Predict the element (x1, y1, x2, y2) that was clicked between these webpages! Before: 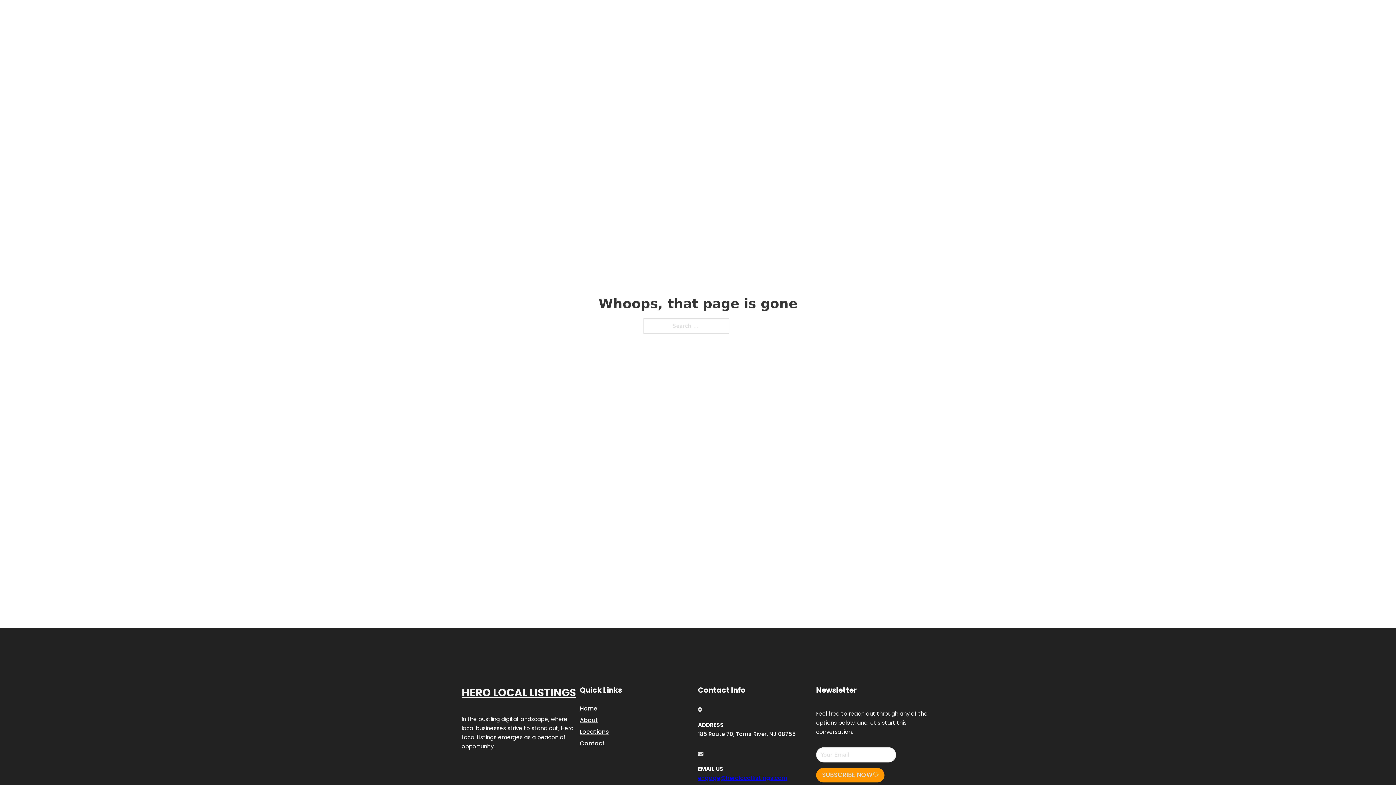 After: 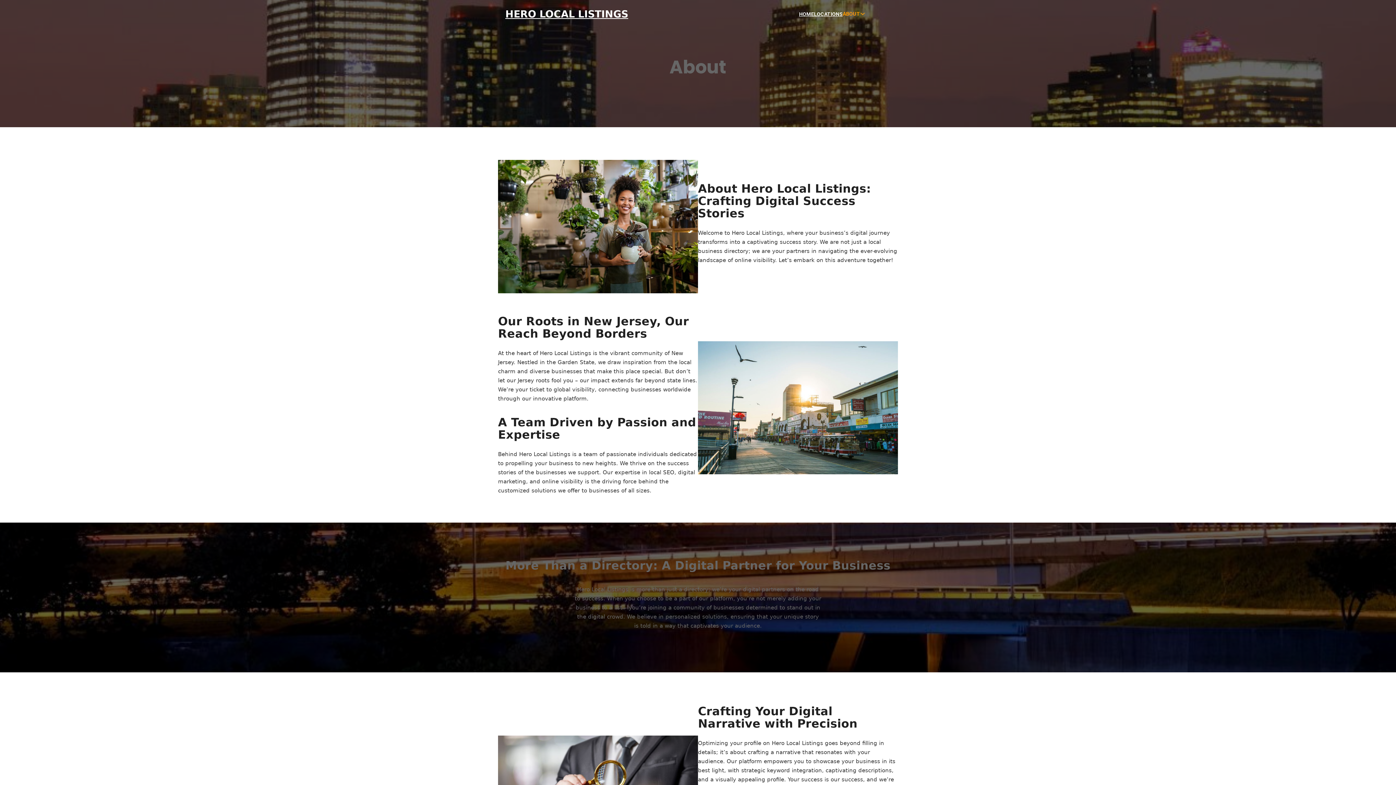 Action: bbox: (580, 715, 598, 725) label: About